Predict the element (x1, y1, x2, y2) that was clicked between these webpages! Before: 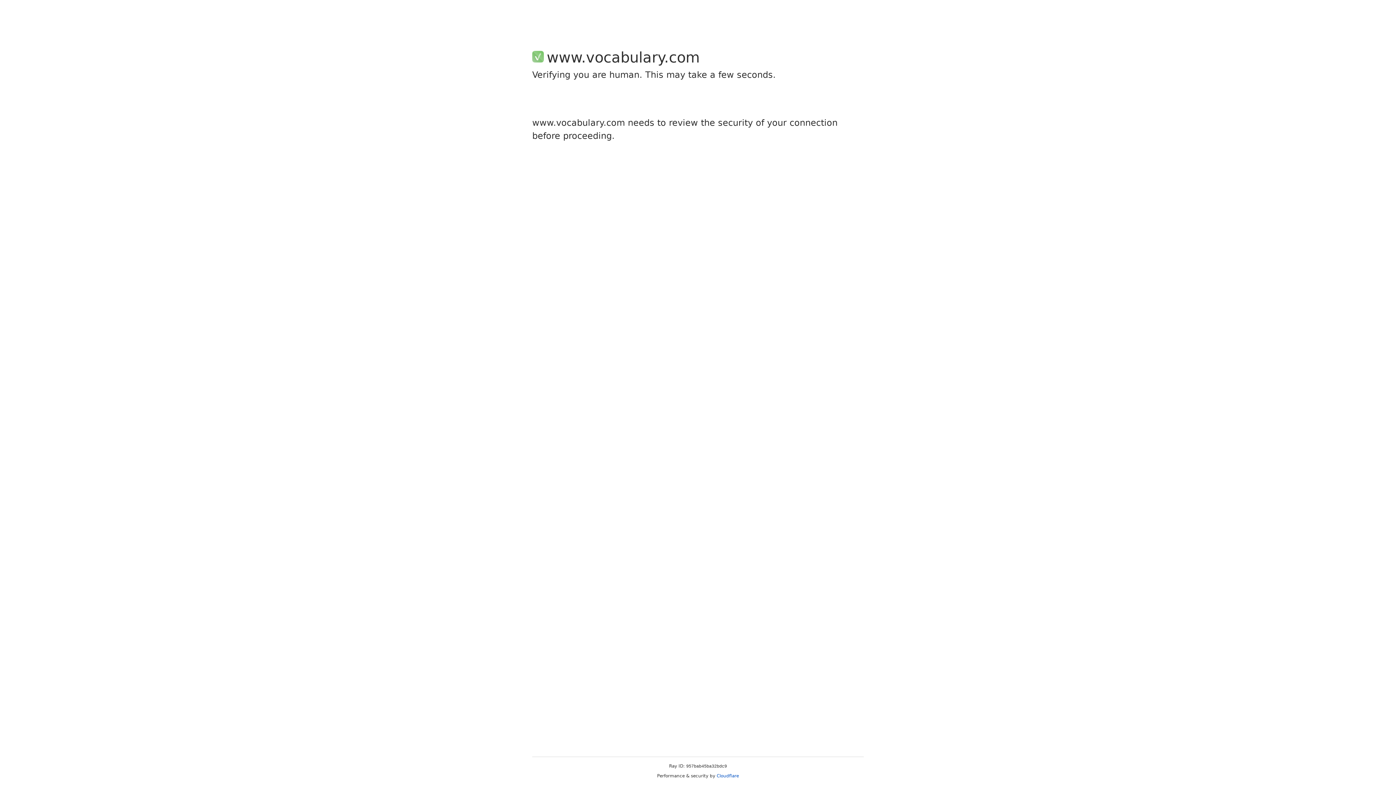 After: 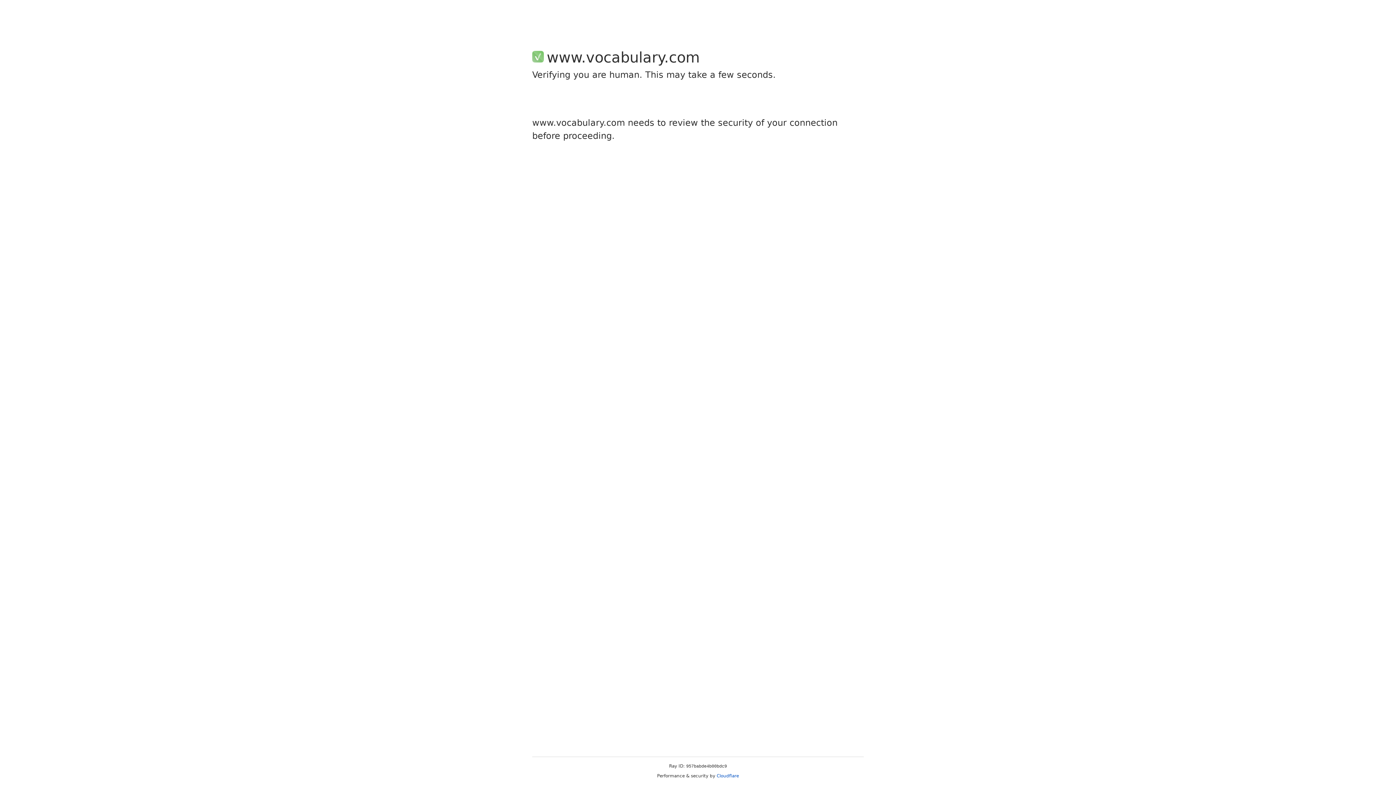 Action: bbox: (716, 773, 739, 778) label: Cloudflare